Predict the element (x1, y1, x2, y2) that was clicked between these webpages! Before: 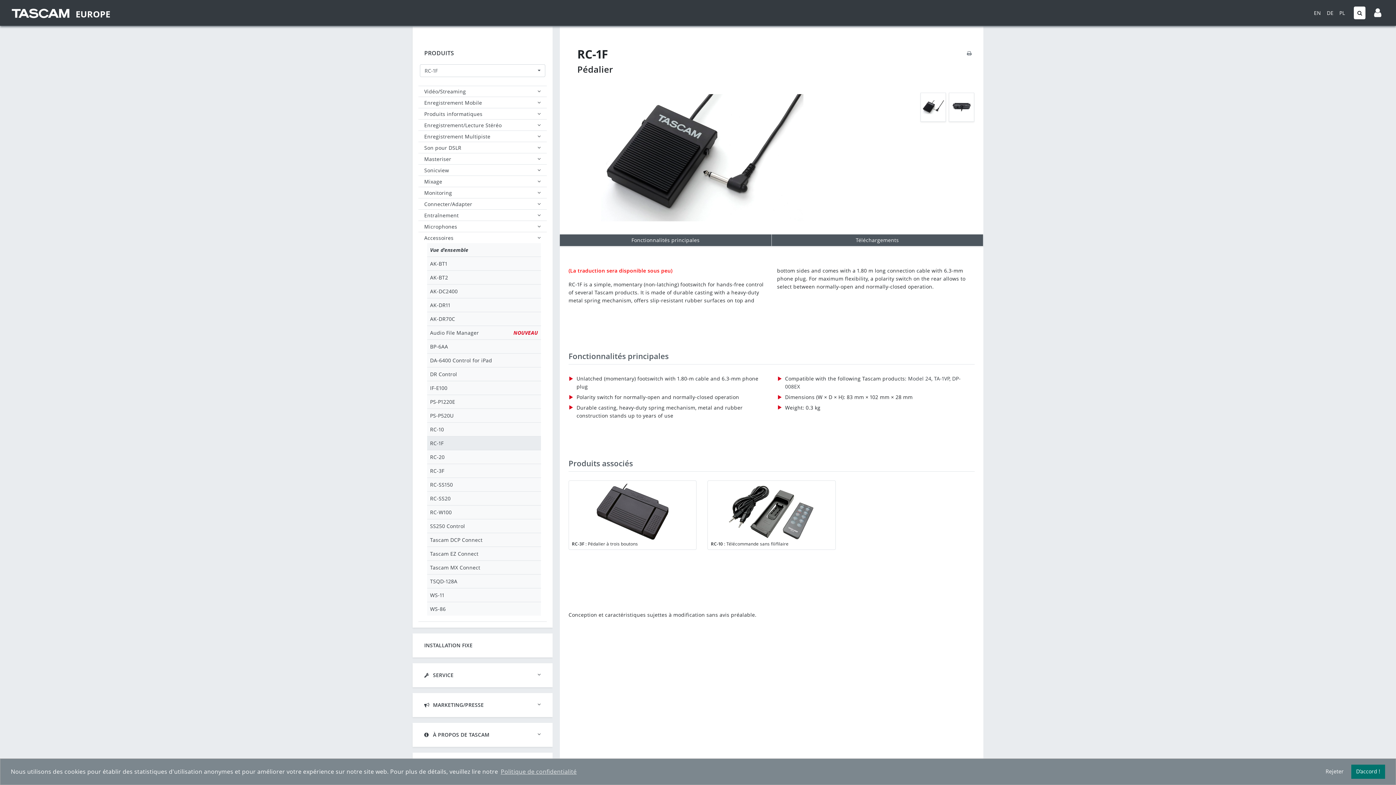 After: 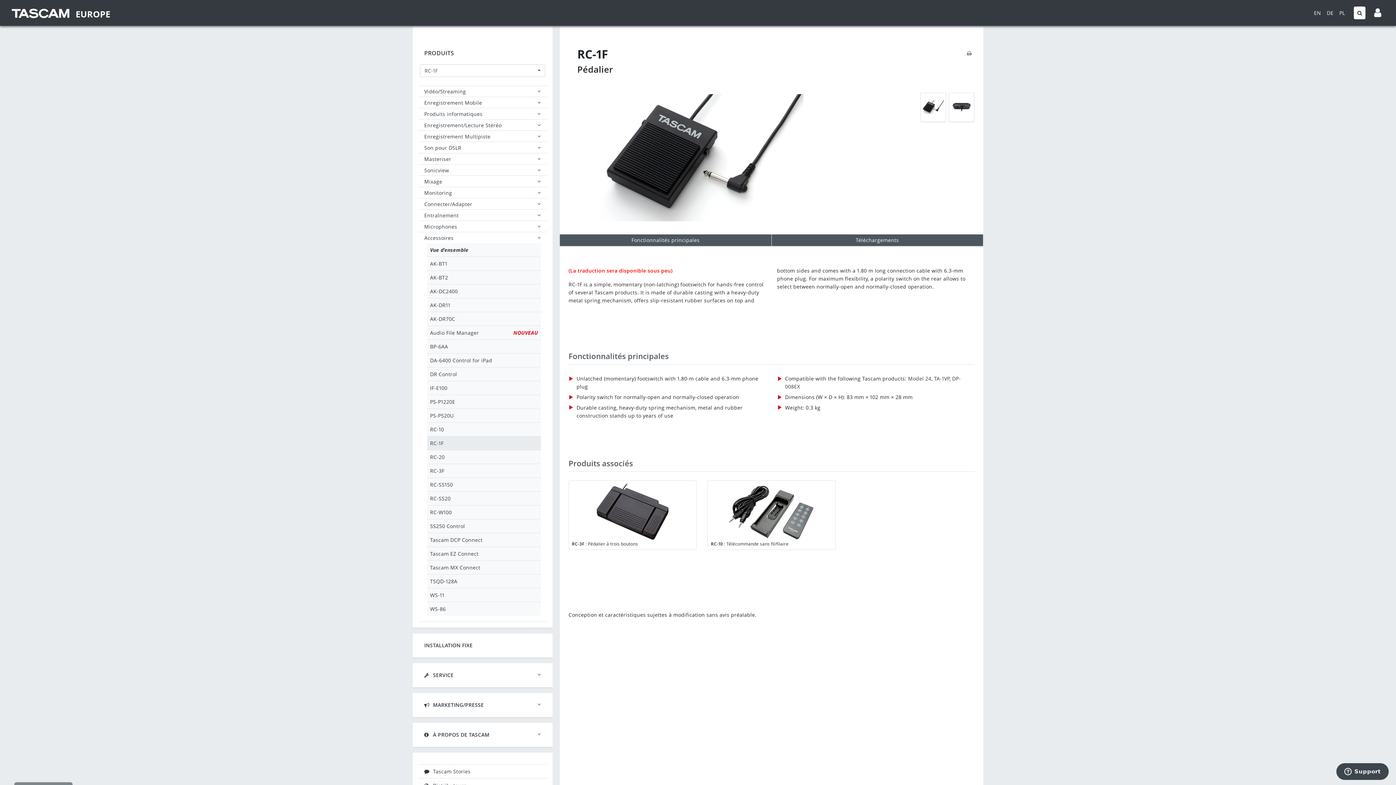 Action: bbox: (1351, 764, 1385, 779) label: allow cookies